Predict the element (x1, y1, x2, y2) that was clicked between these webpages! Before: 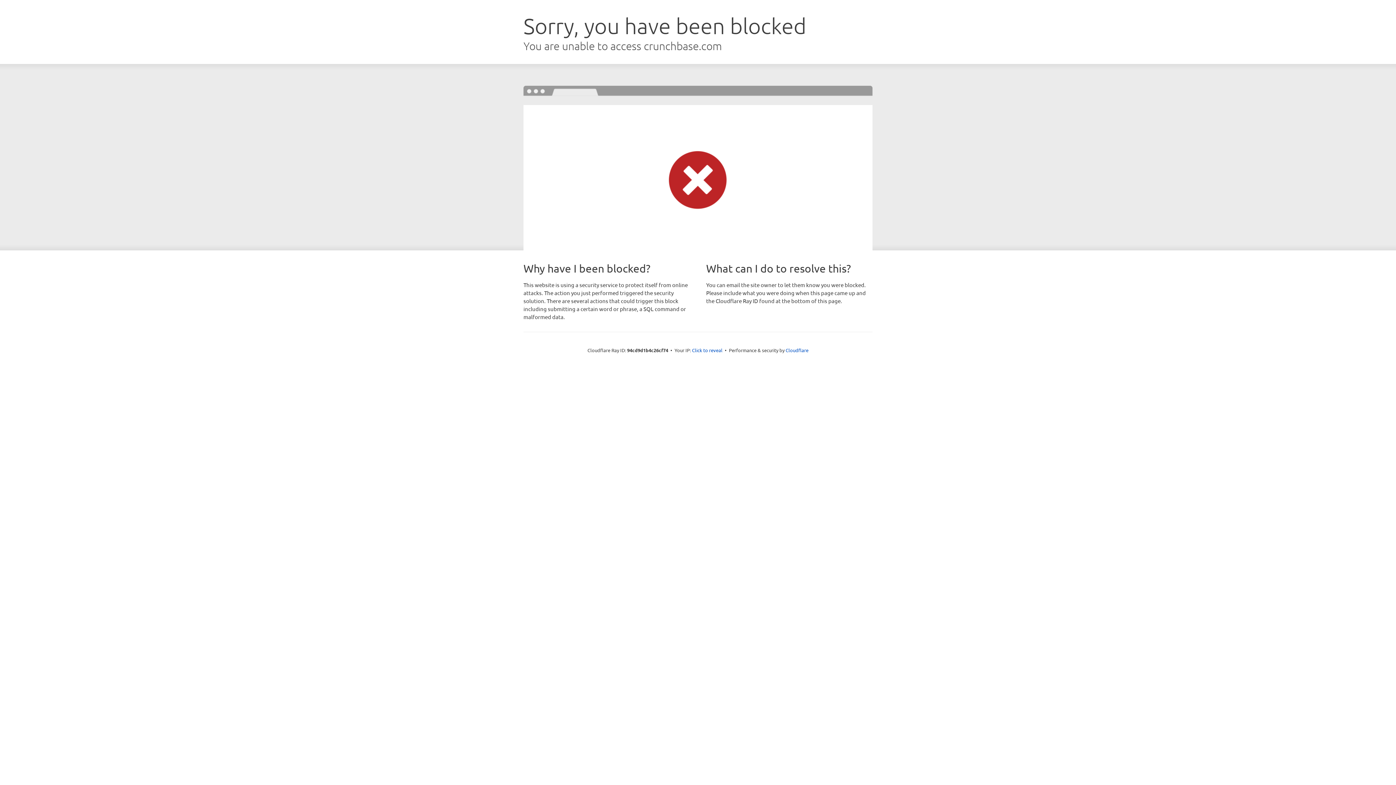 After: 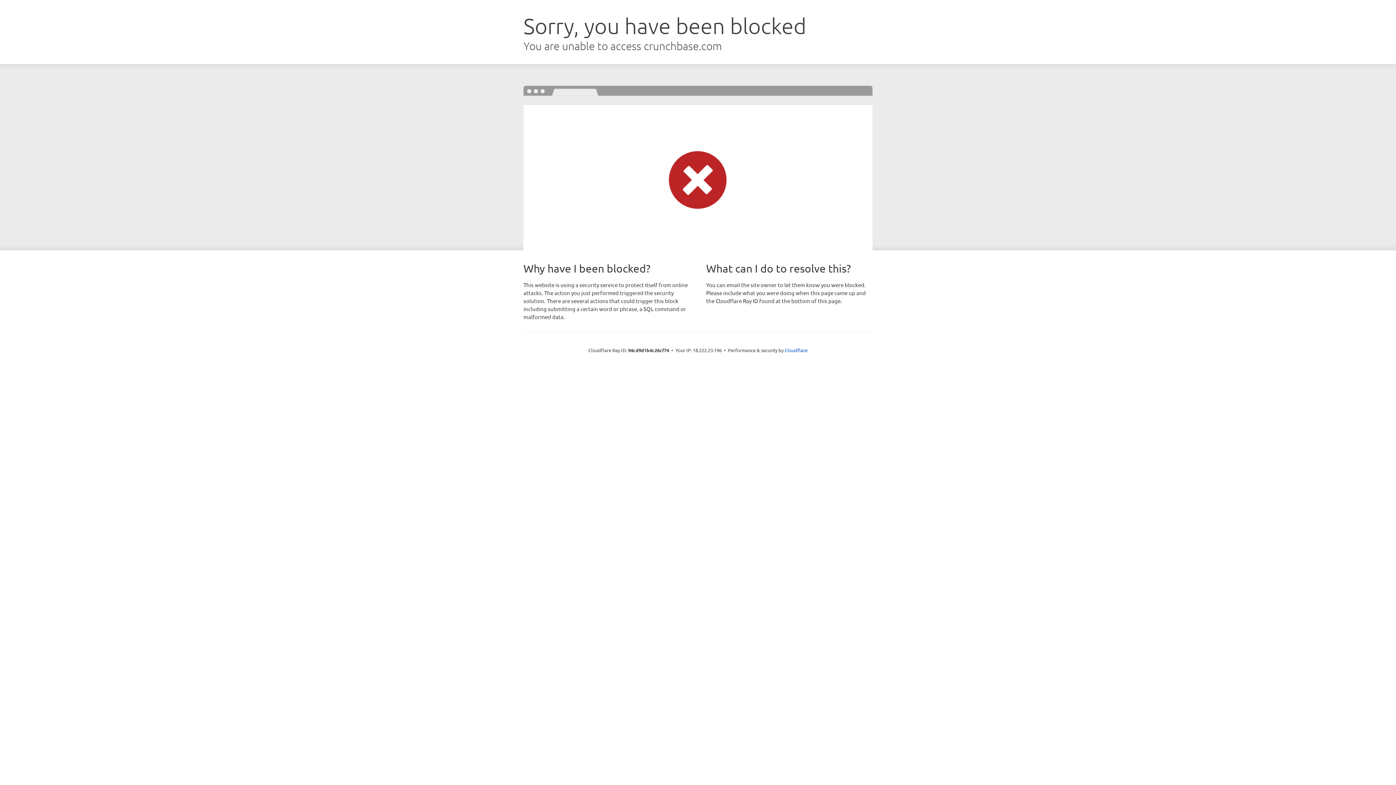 Action: bbox: (692, 346, 722, 353) label: Click to reveal